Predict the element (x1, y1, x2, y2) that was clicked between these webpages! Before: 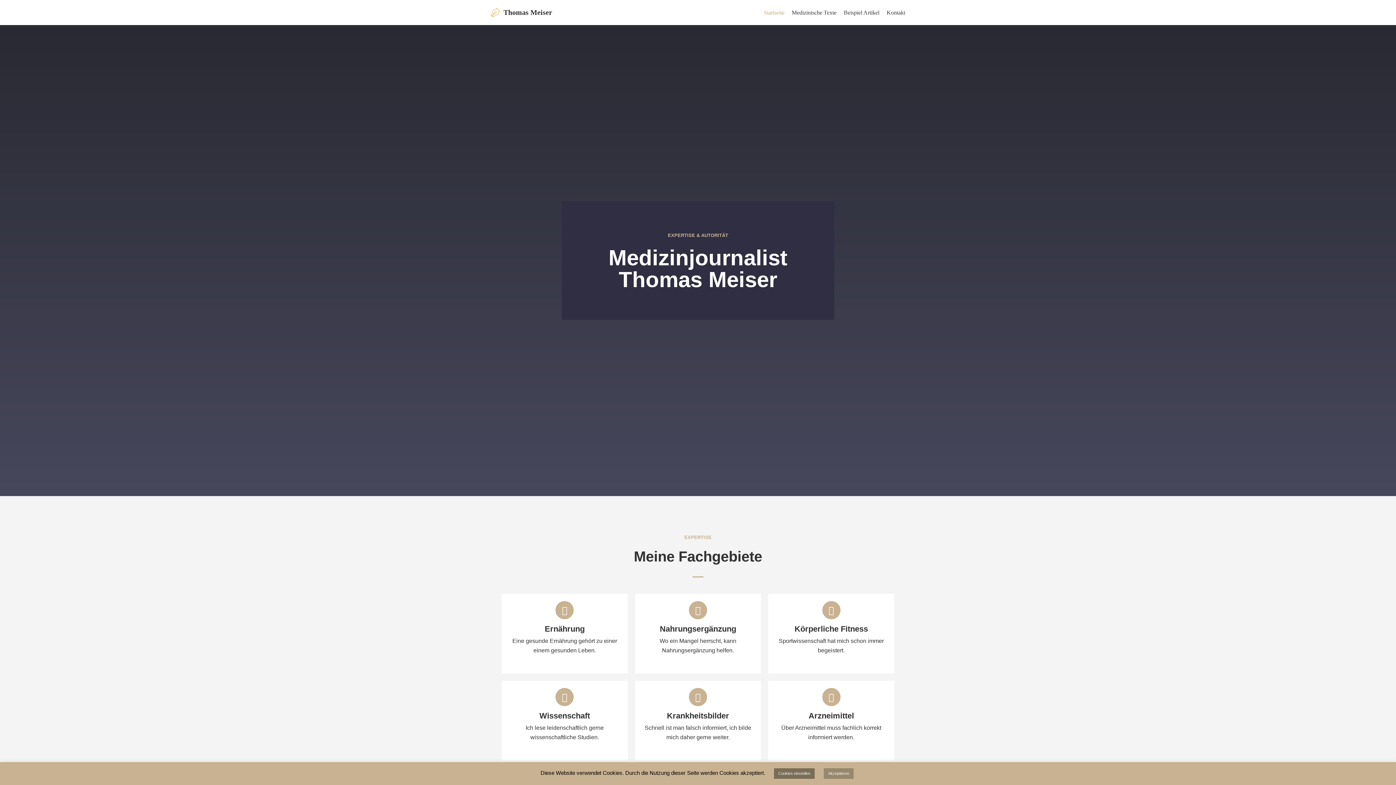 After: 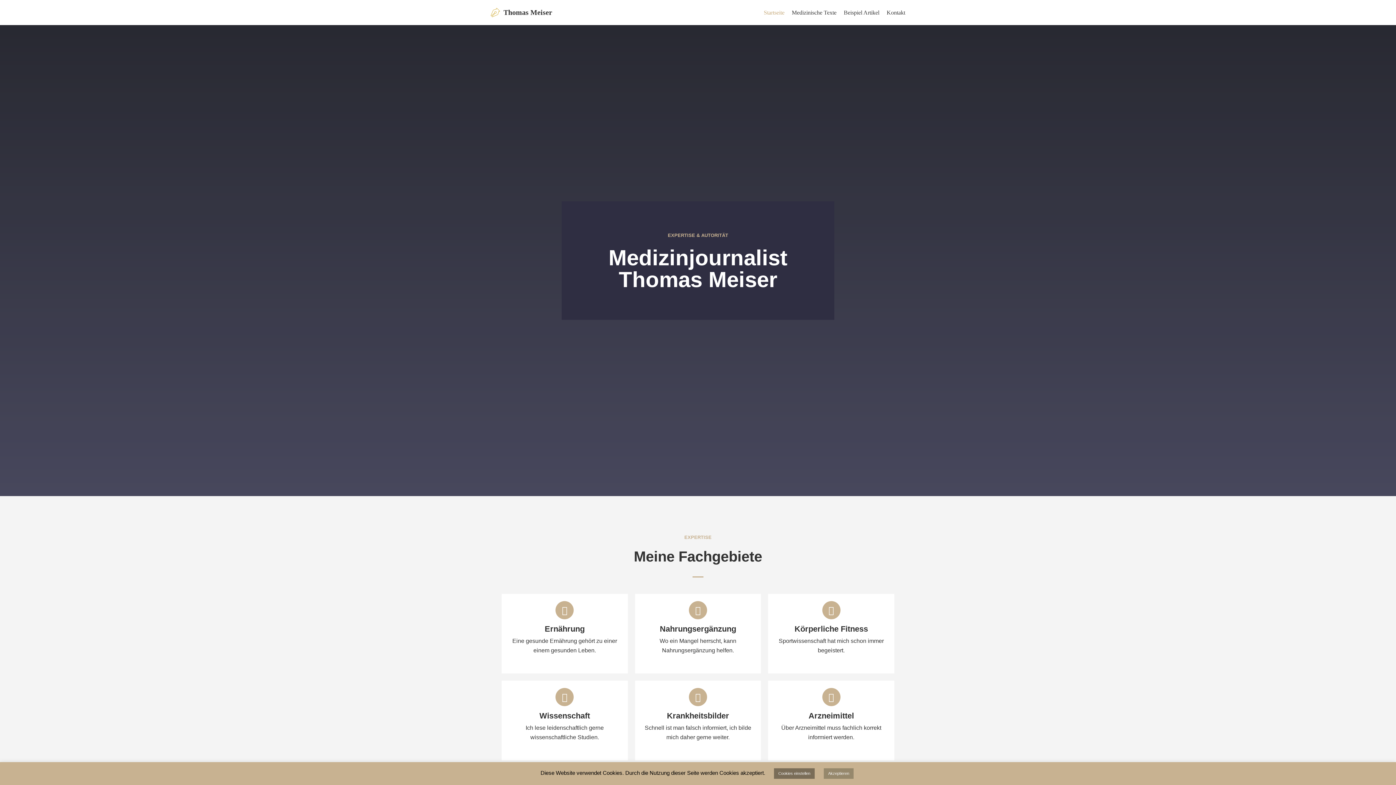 Action: bbox: (490, 6, 552, 18) label: Thomas Meiser